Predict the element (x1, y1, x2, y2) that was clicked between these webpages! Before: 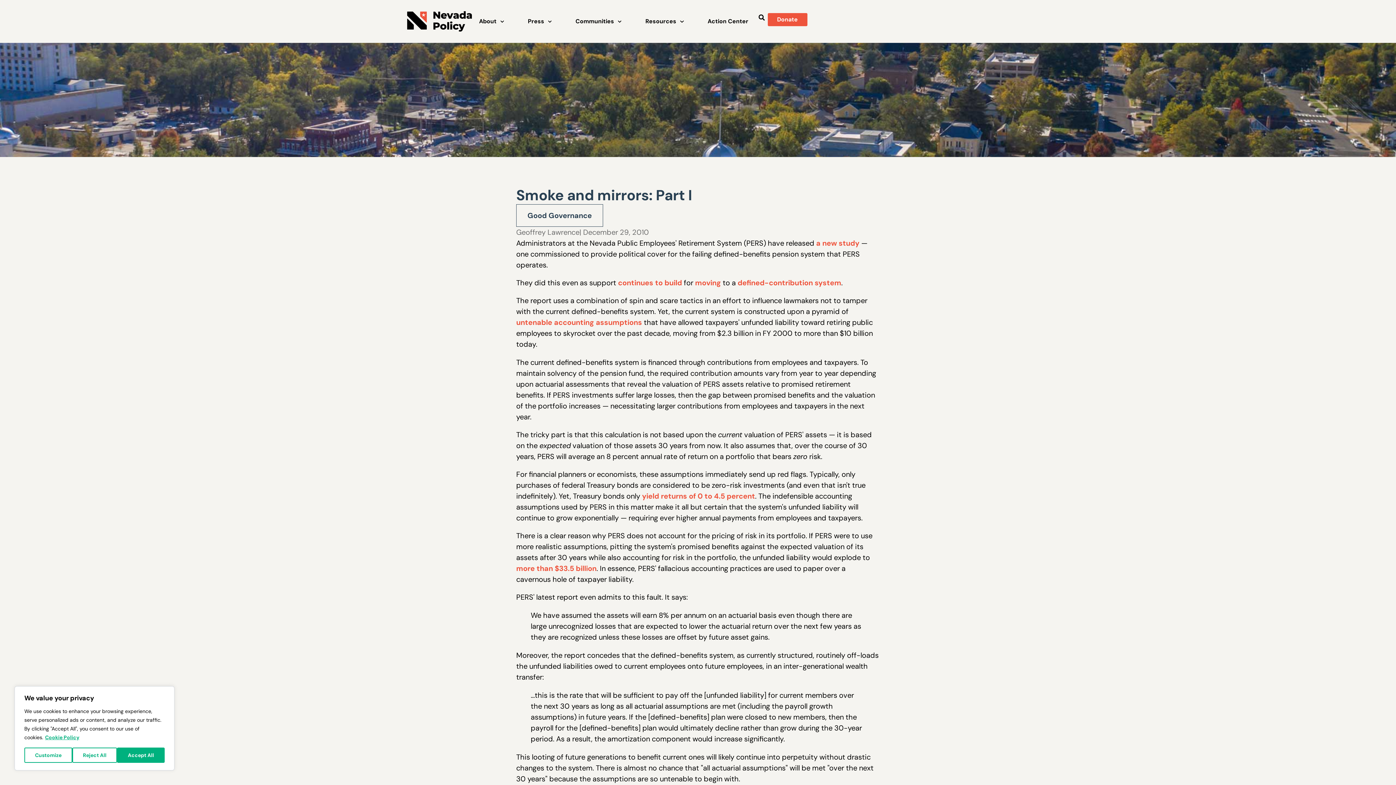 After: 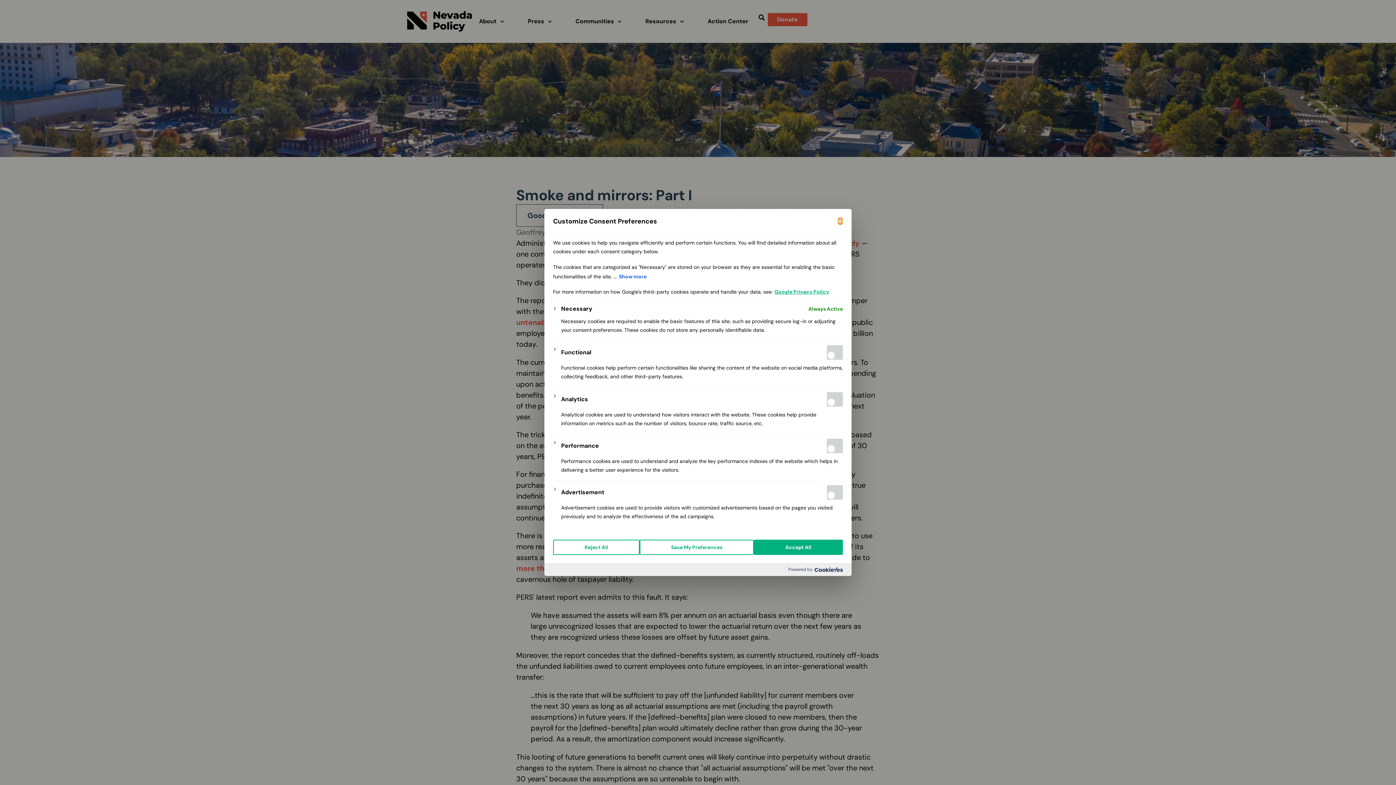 Action: bbox: (24, 748, 72, 763) label: Customize